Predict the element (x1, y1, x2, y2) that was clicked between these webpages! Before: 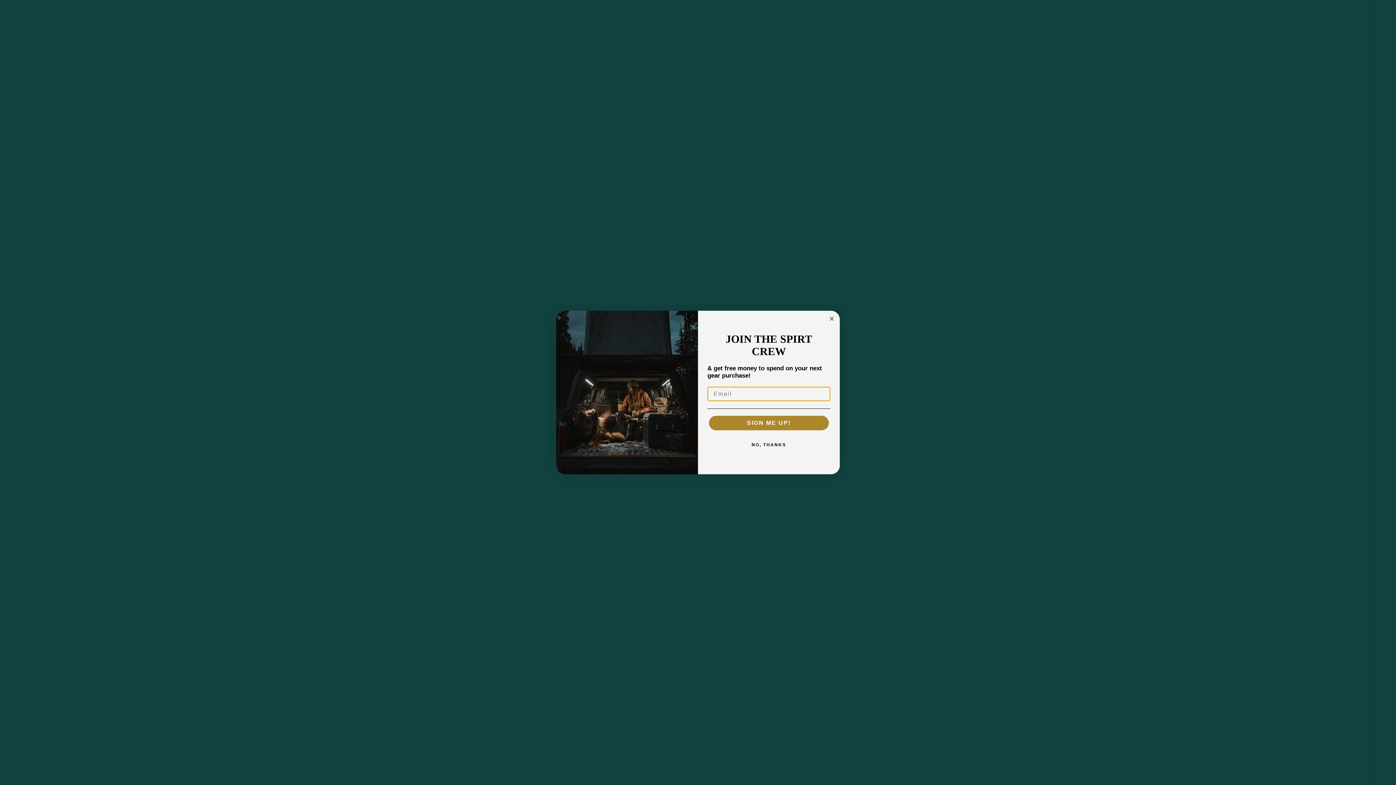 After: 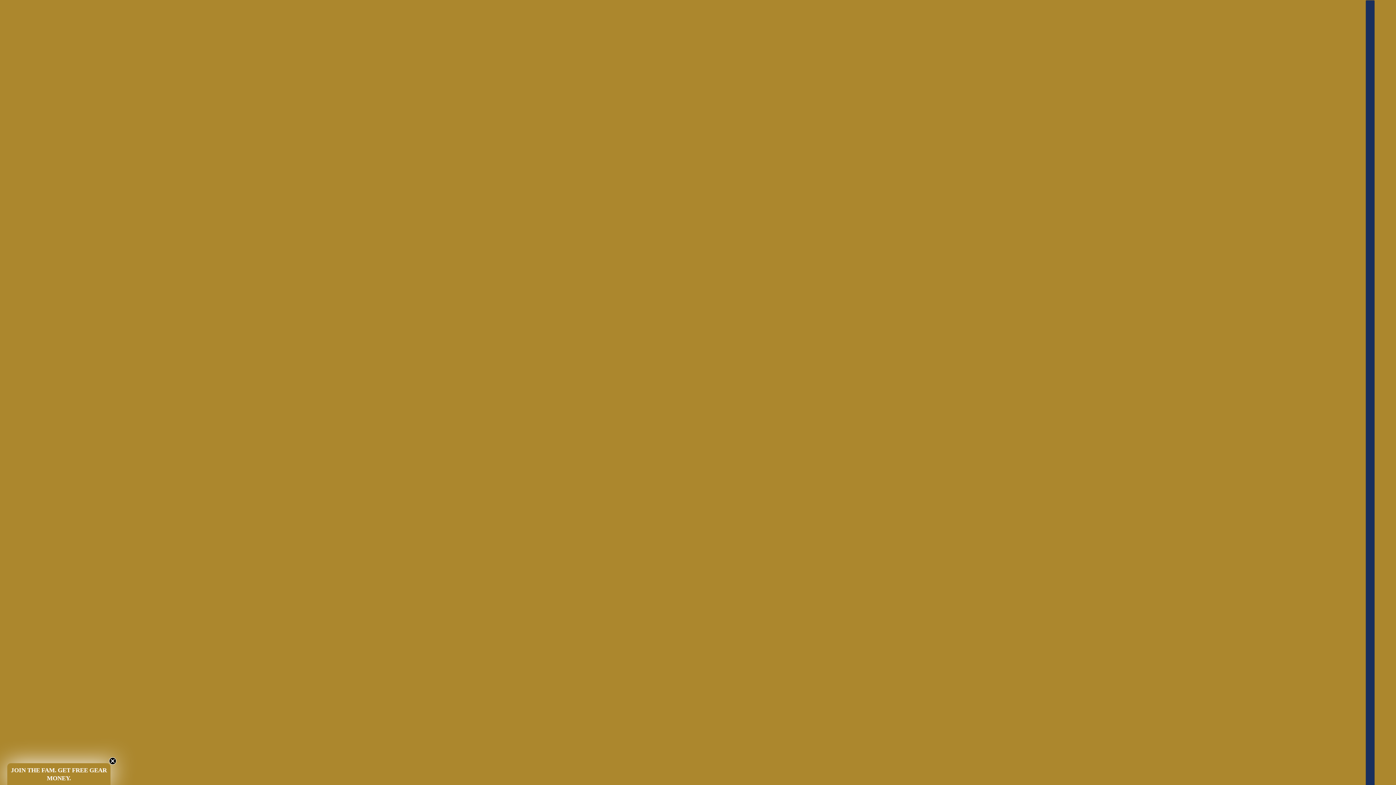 Action: bbox: (827, 314, 836, 323) label: Close dialog